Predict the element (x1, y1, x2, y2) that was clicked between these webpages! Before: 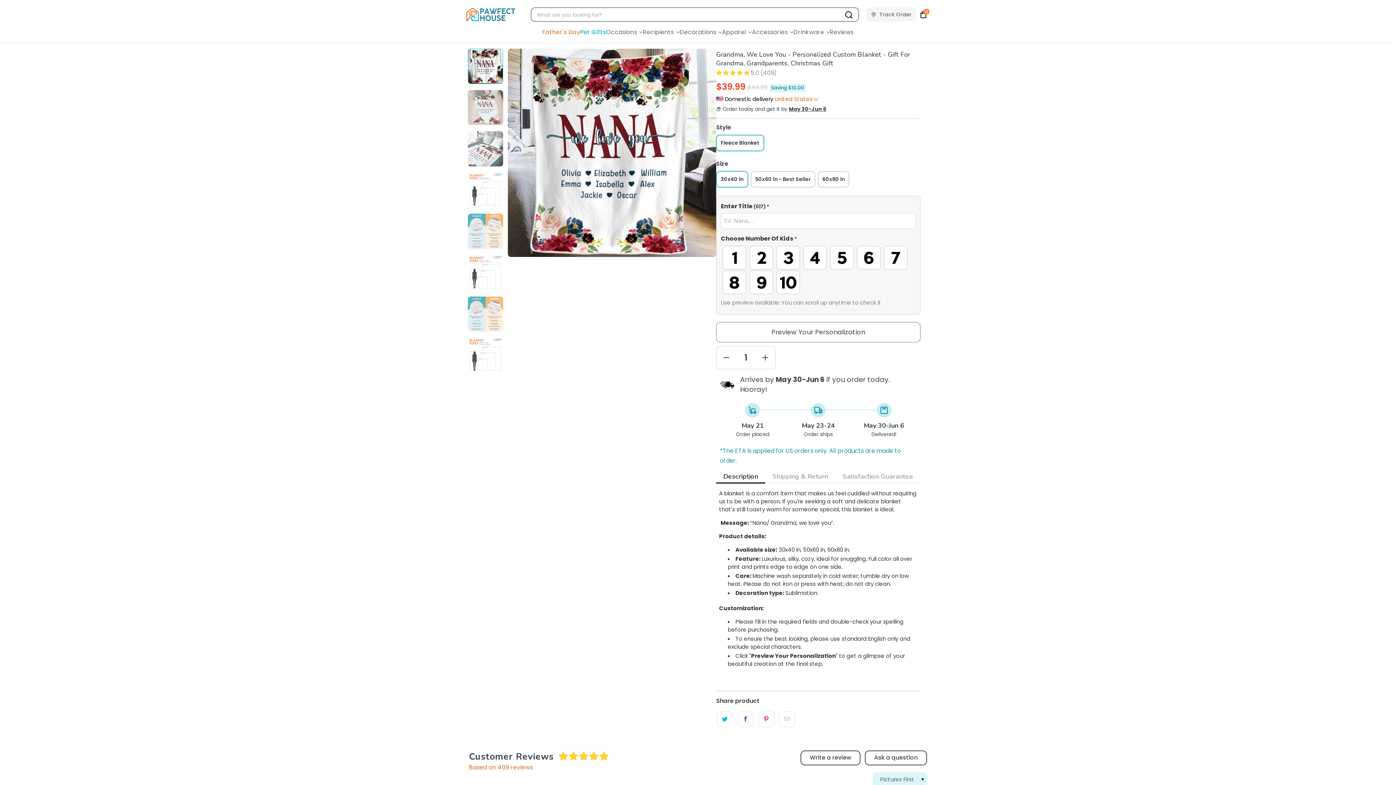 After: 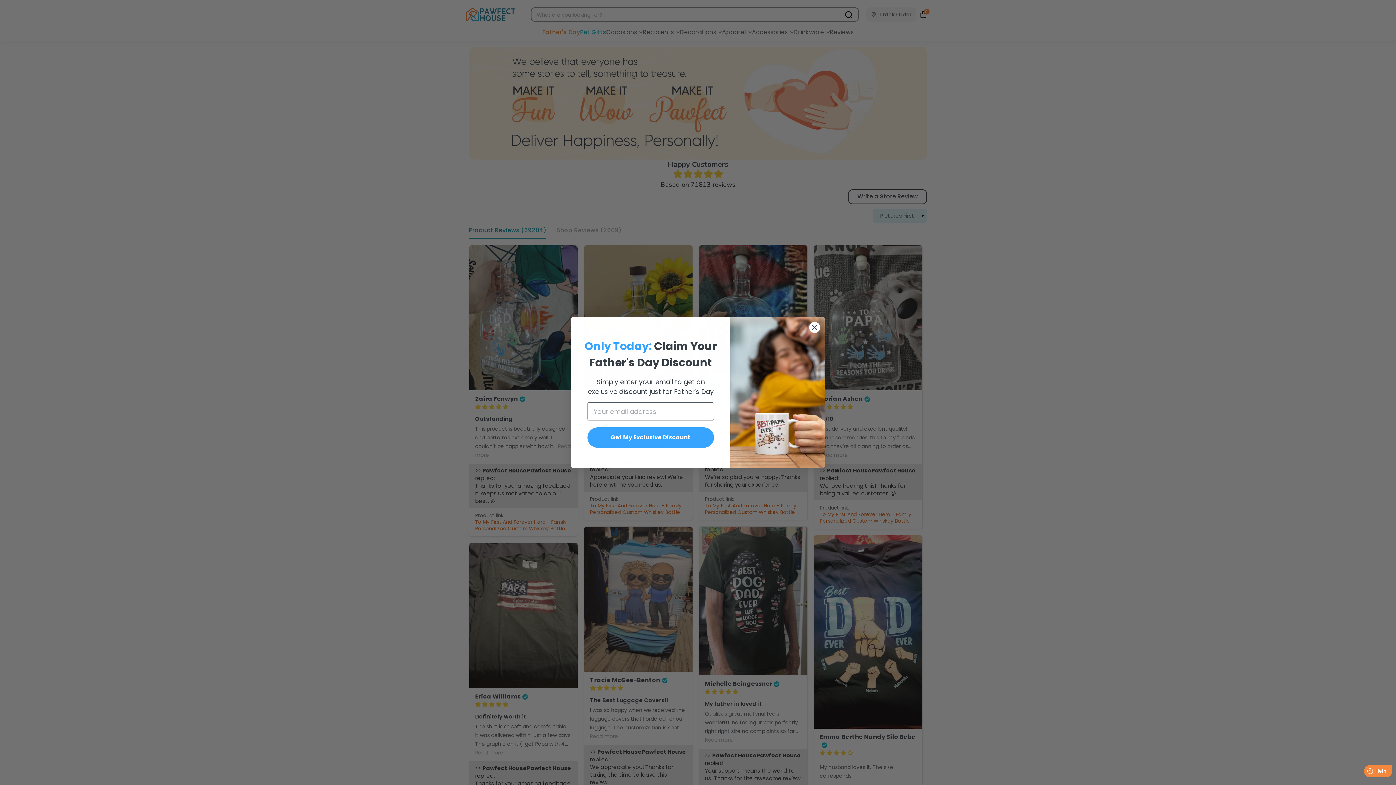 Action: bbox: (830, 23, 853, 41) label: Reviews